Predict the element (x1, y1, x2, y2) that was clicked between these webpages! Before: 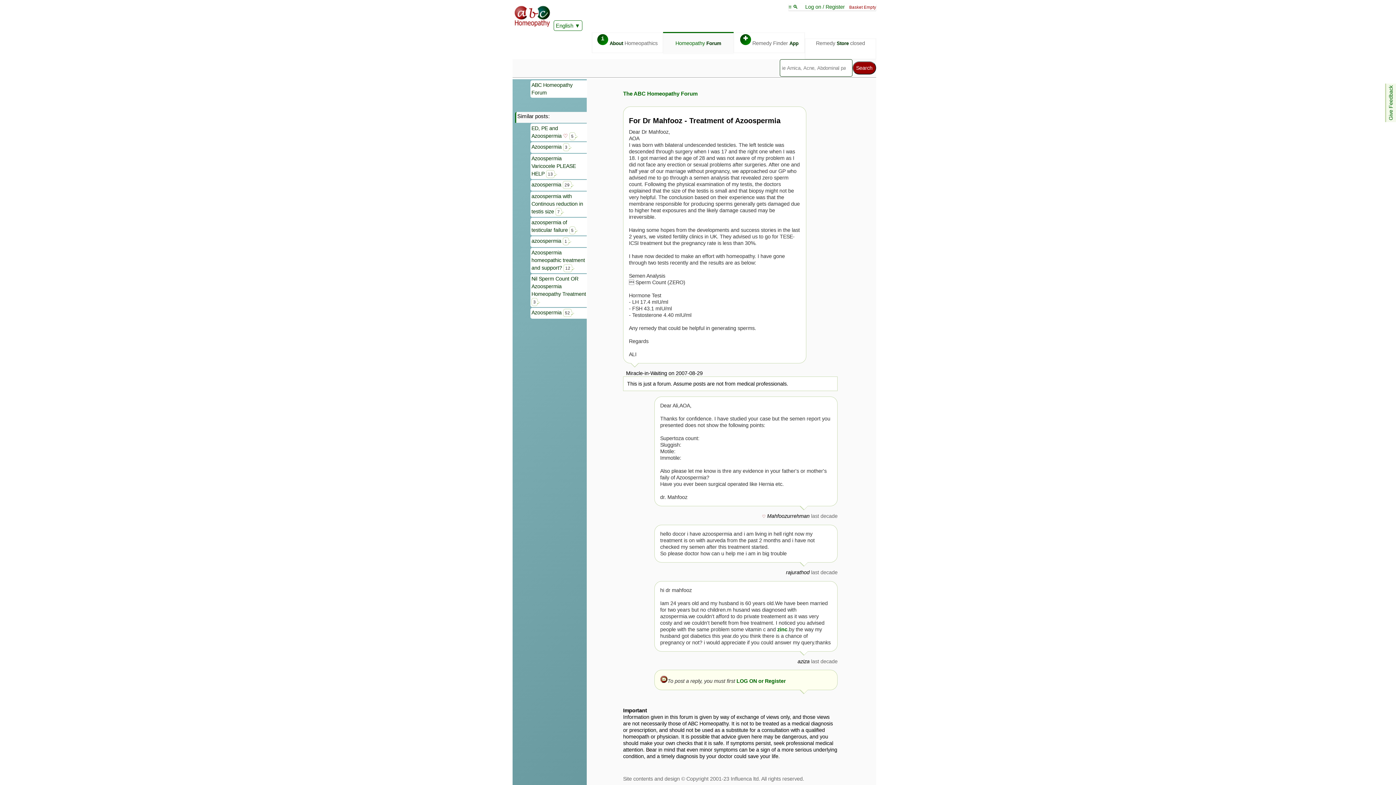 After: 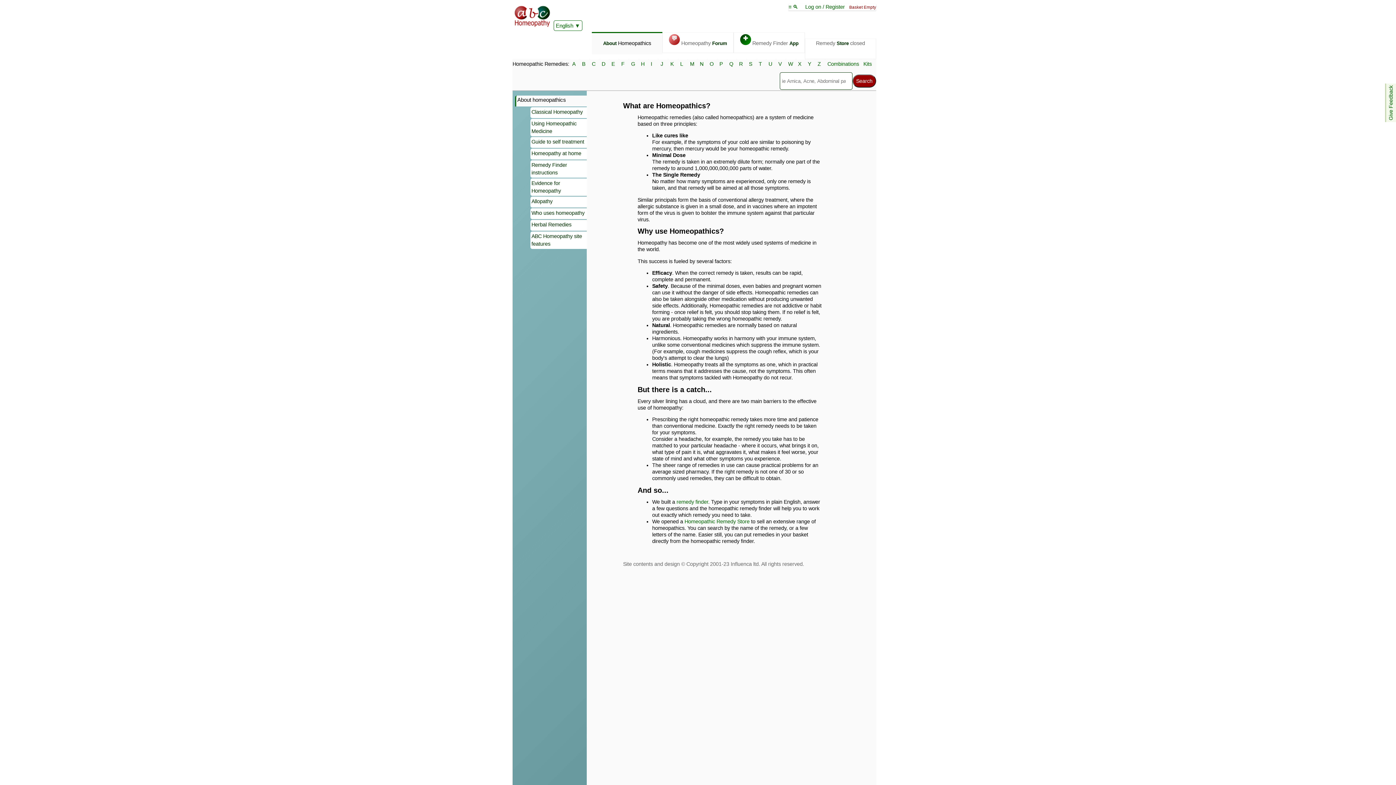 Action: bbox: (592, 32, 663, 53) label: i About Homeopathics